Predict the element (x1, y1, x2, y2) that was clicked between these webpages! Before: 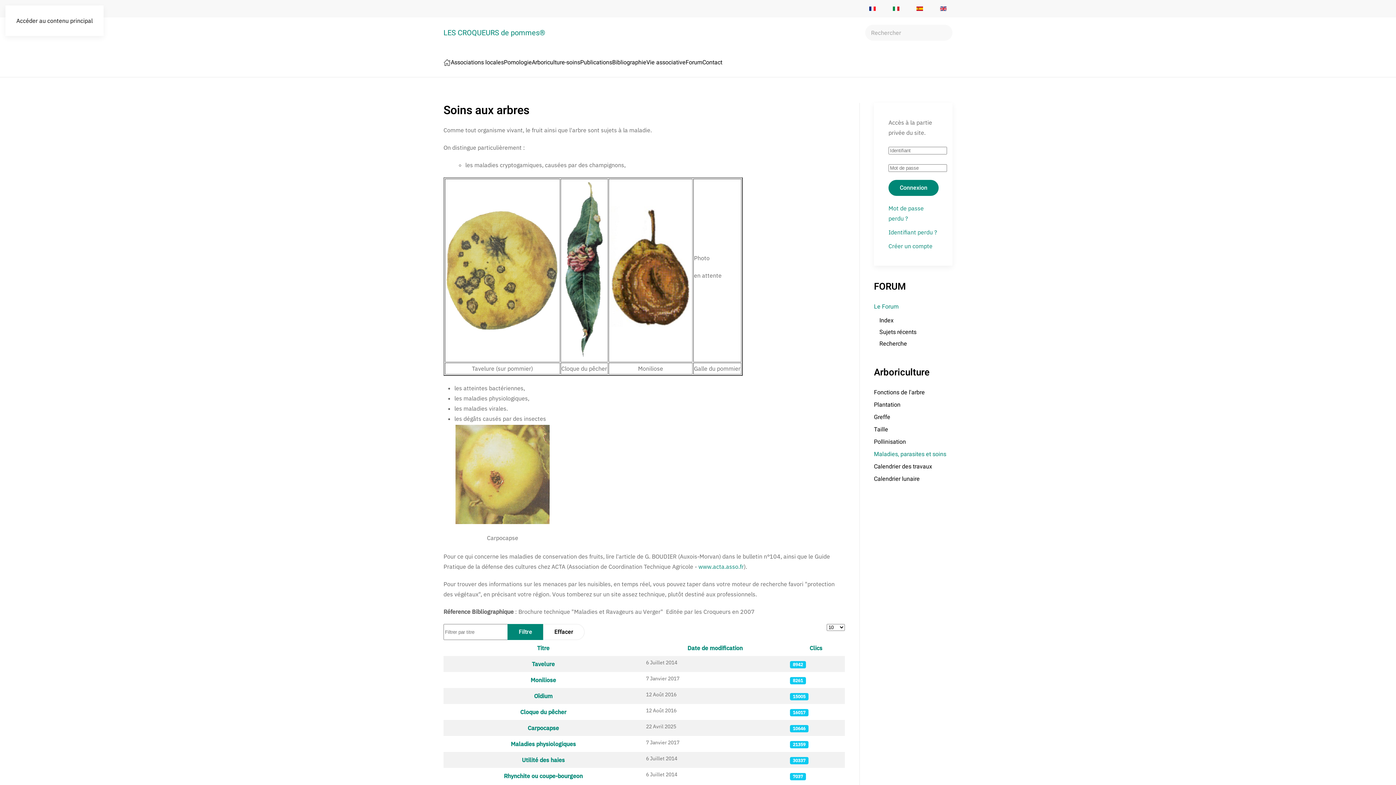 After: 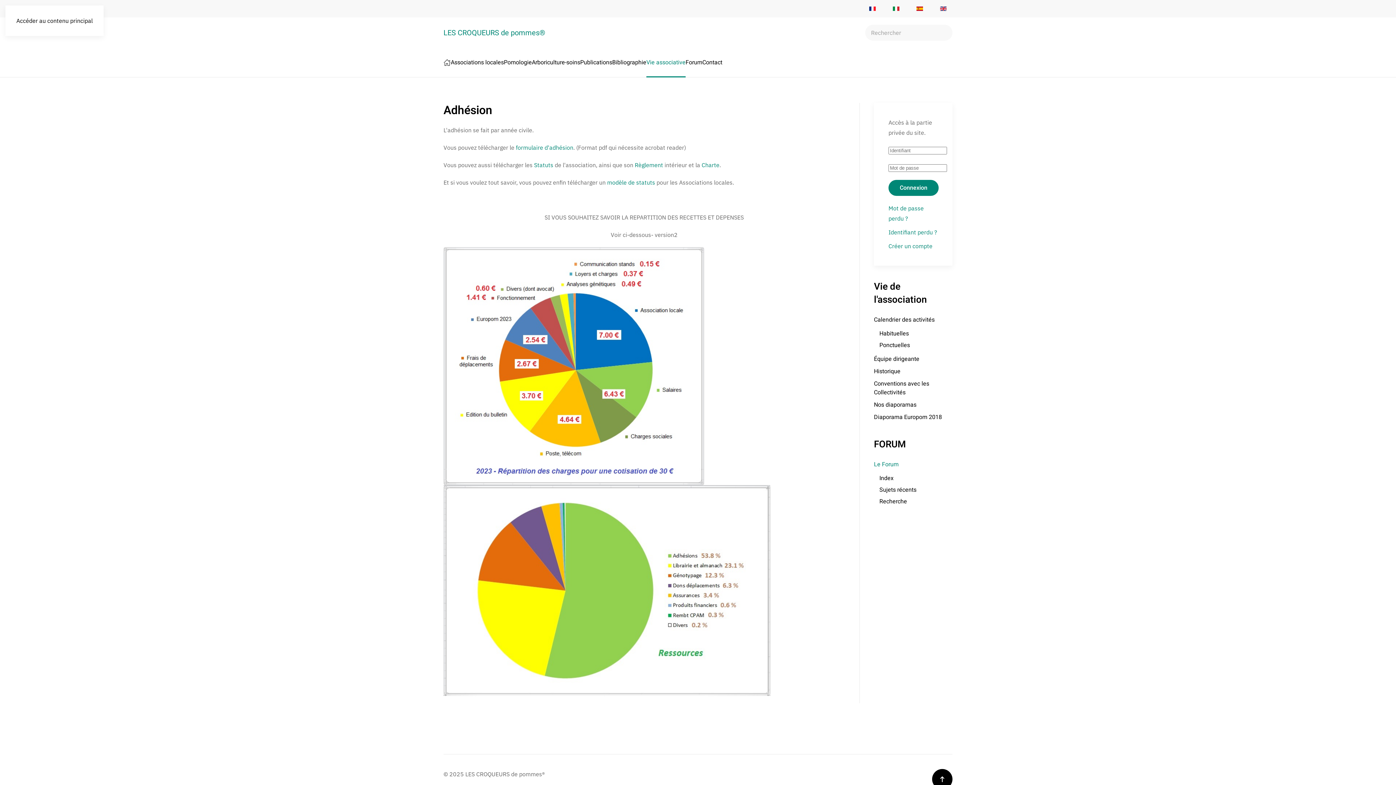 Action: bbox: (646, 48, 685, 77) label: Vie associative